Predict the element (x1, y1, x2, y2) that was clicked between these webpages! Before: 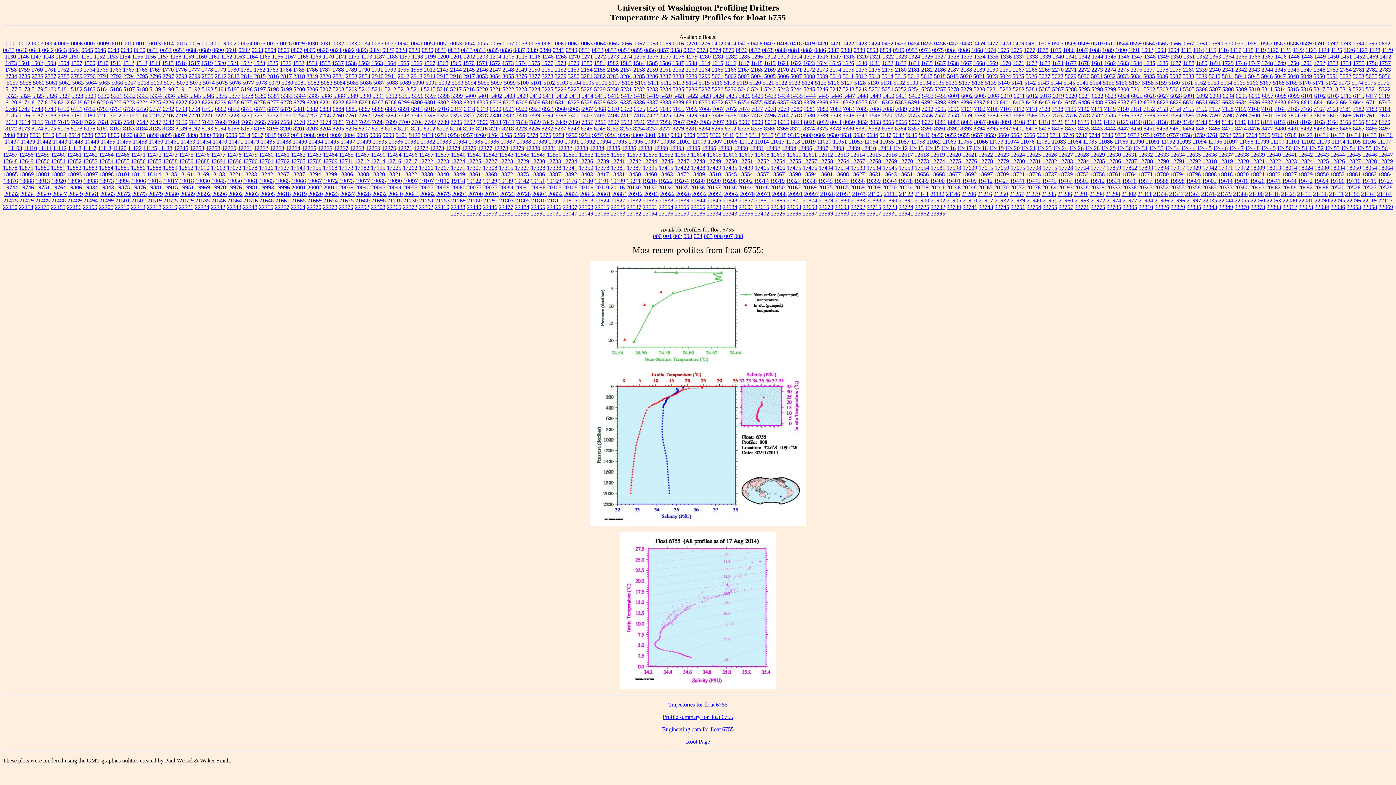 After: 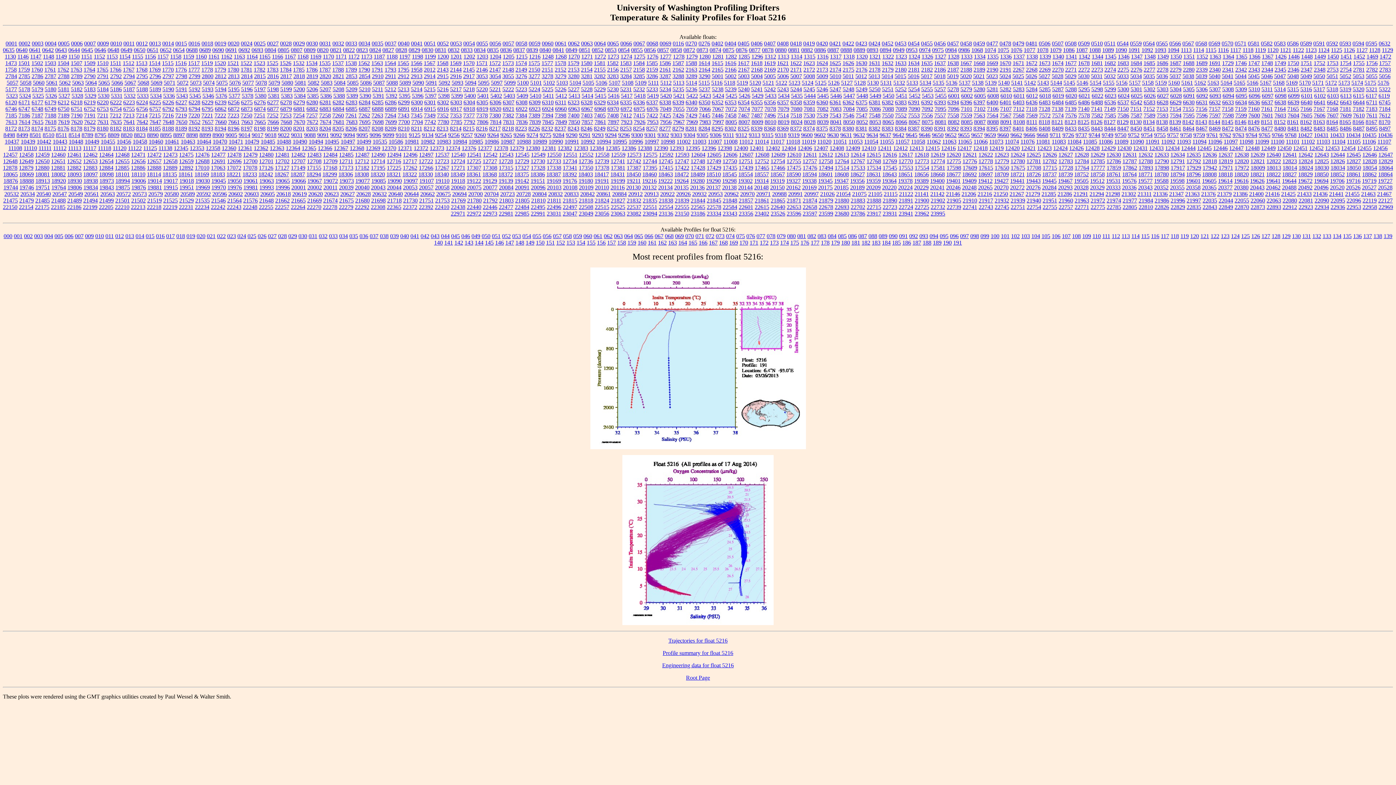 Action: bbox: (437, 86, 448, 92) label: 5216